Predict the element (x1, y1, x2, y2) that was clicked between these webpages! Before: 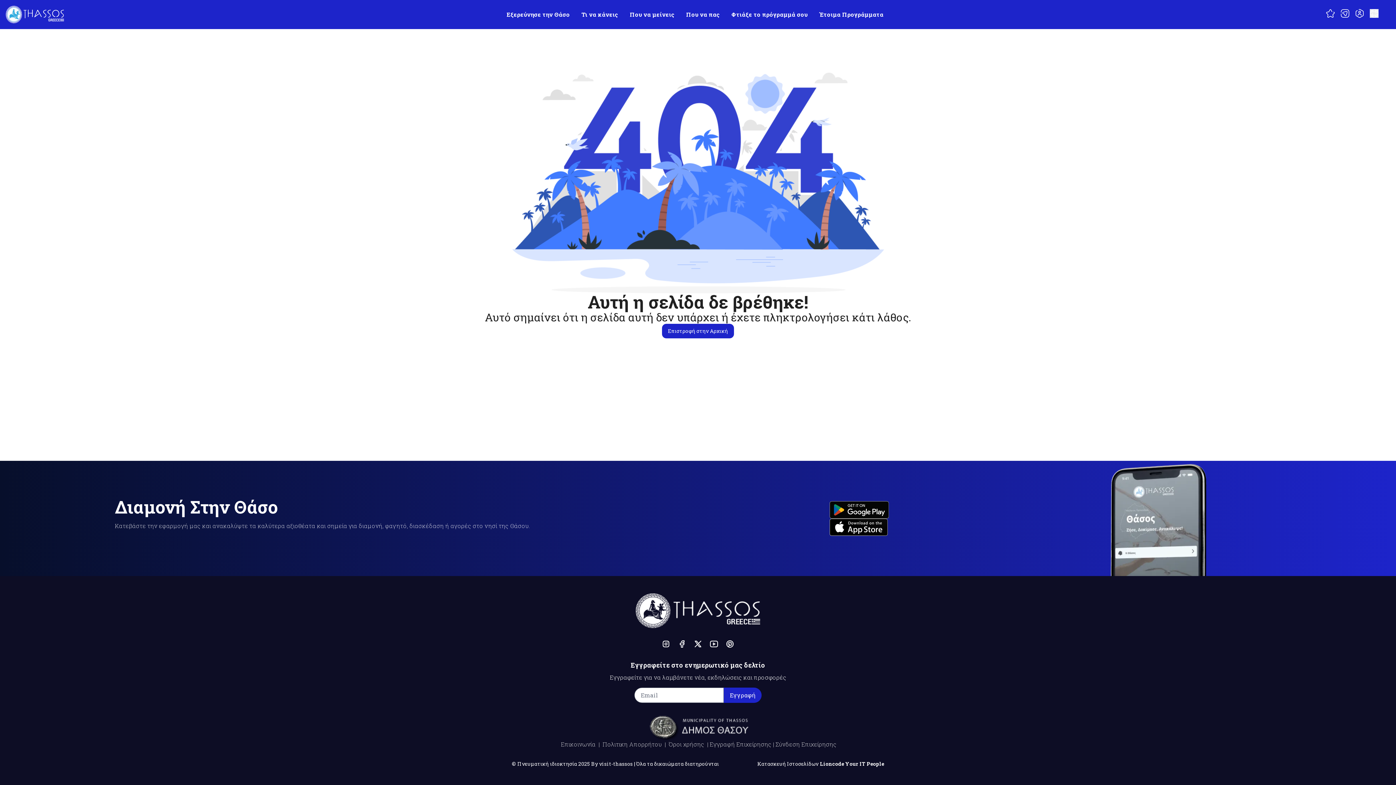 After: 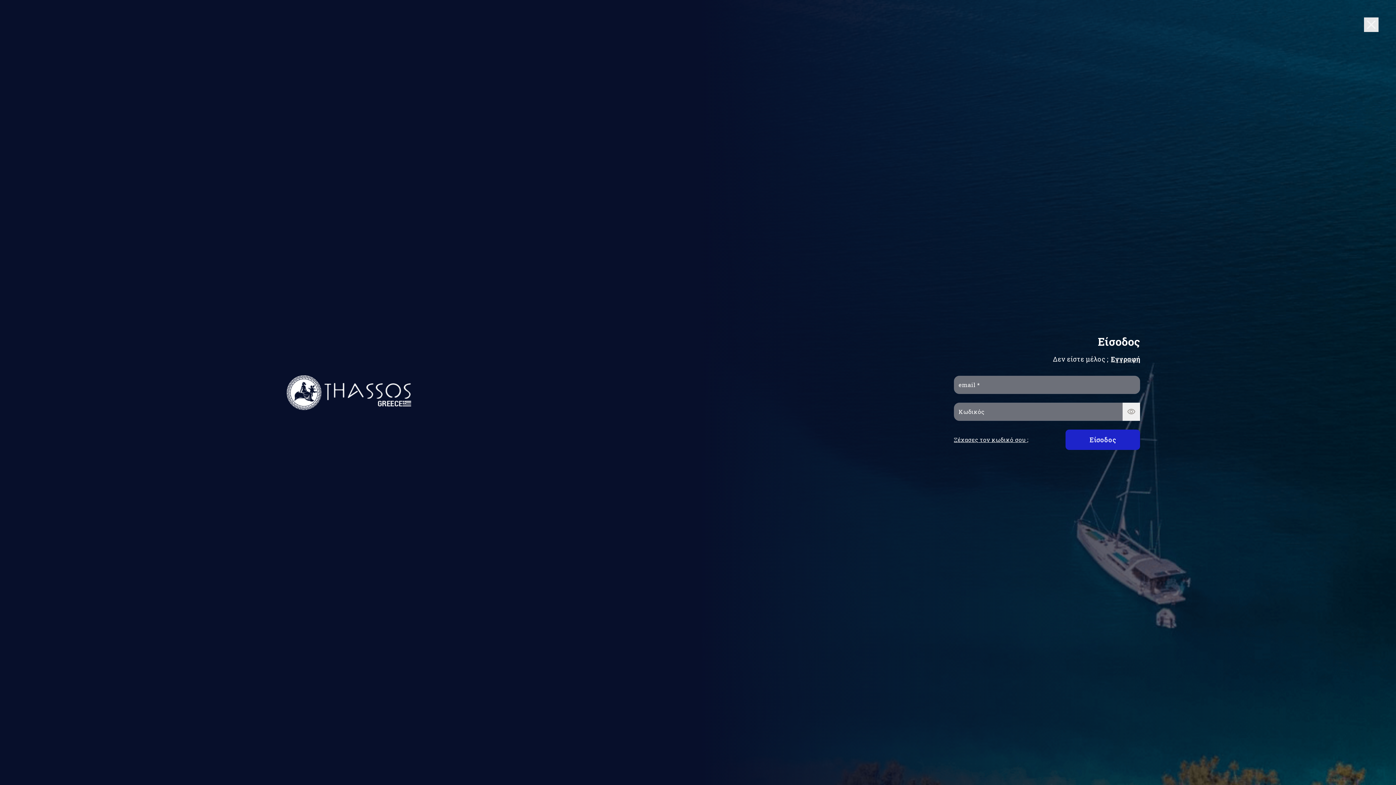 Action: label: Φτιάξε το πρόγραμμά σου bbox: (731, 10, 807, 18)